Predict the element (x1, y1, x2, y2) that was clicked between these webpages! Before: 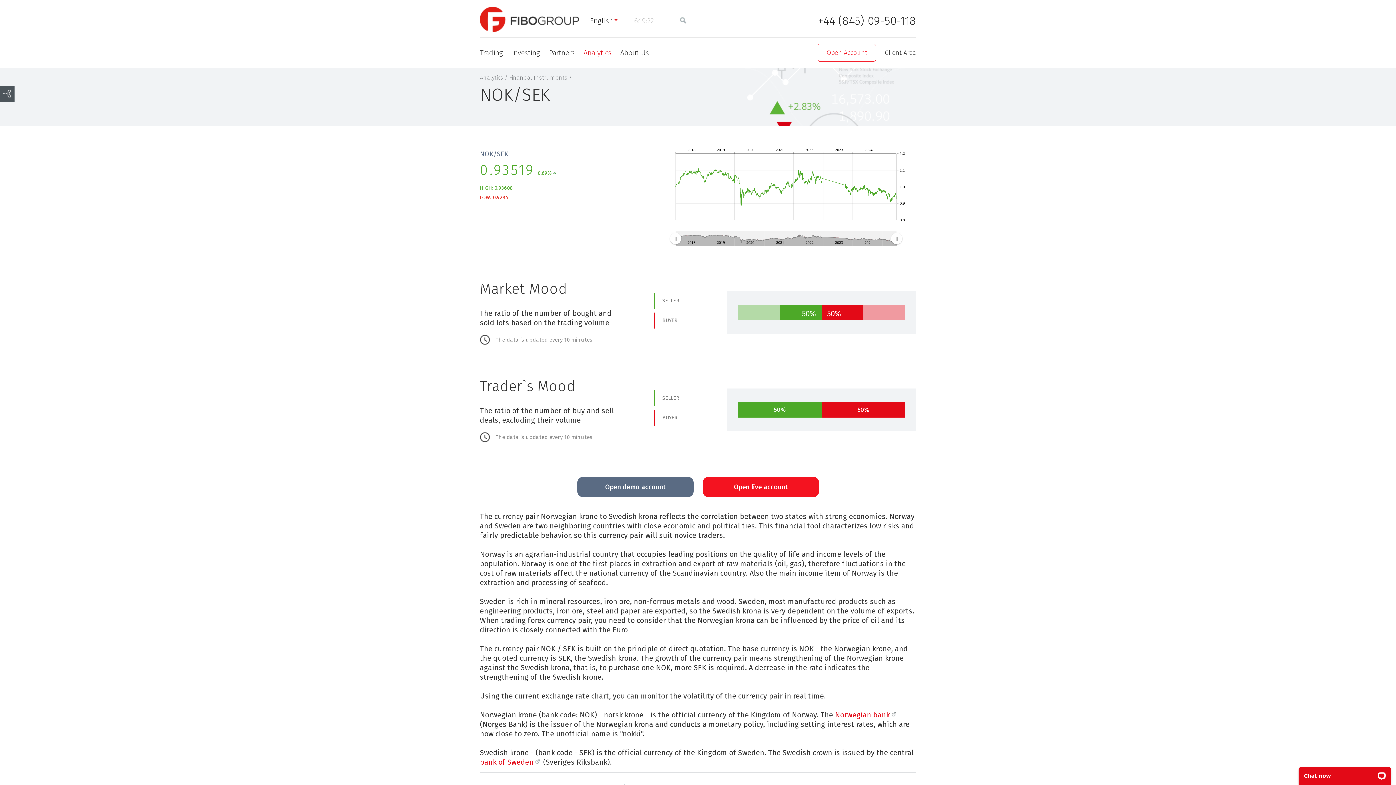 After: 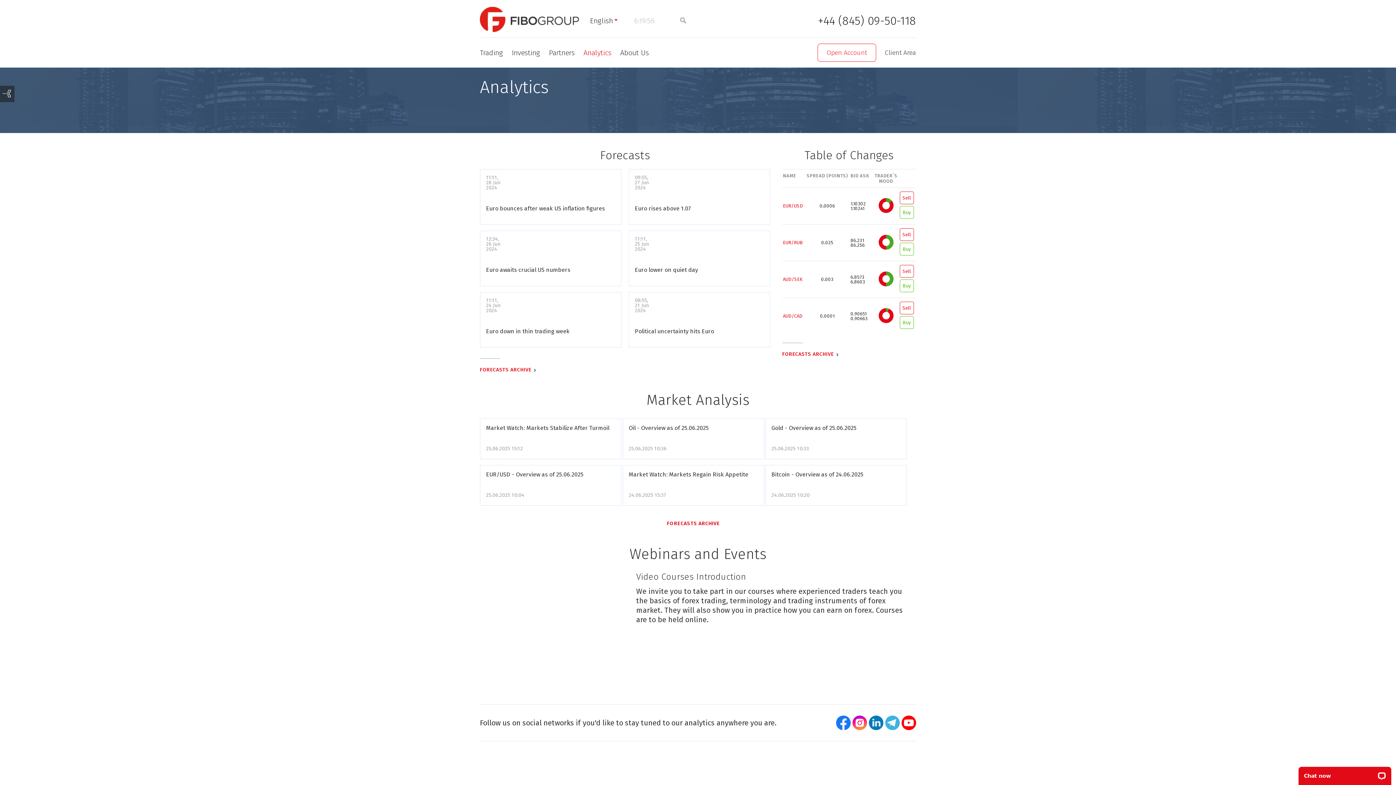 Action: label: Analytics bbox: (583, 48, 611, 57)